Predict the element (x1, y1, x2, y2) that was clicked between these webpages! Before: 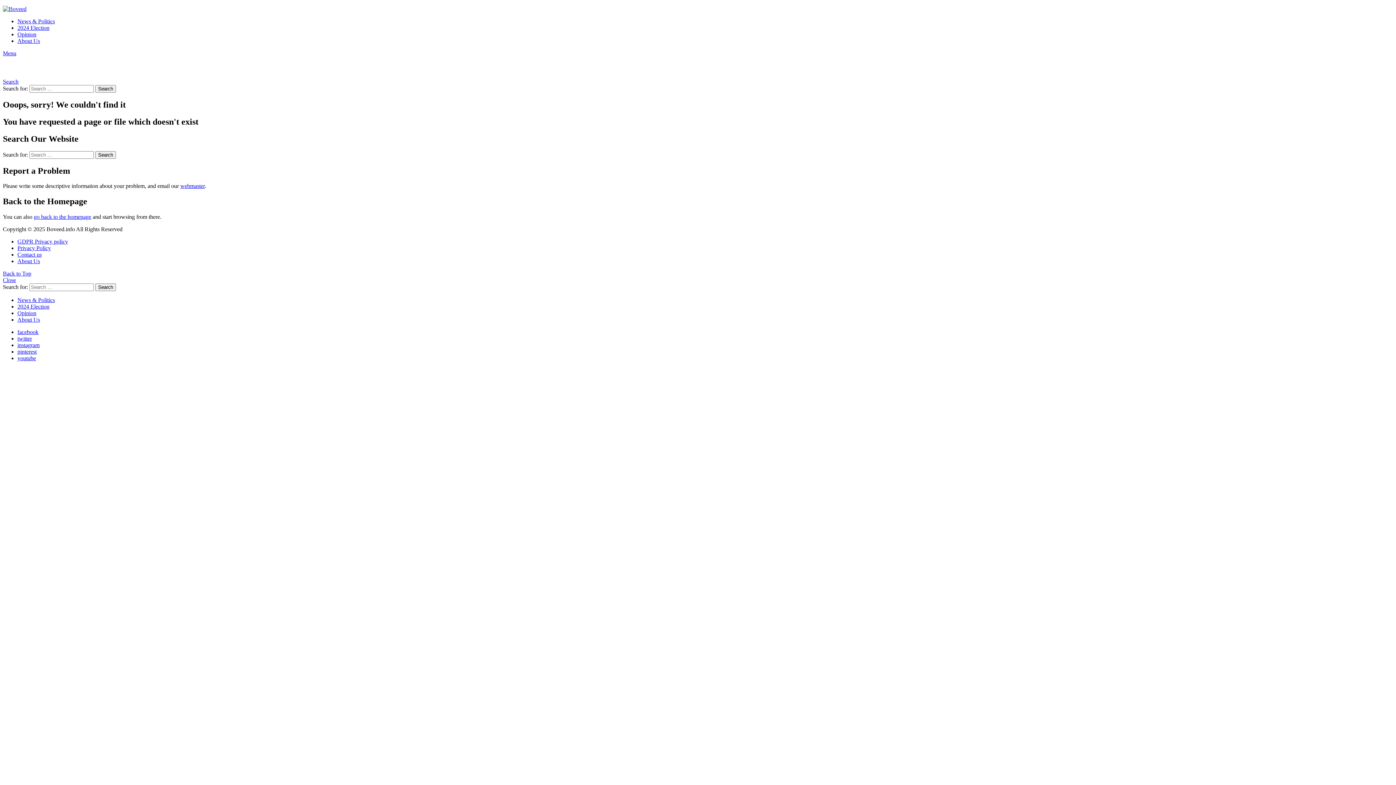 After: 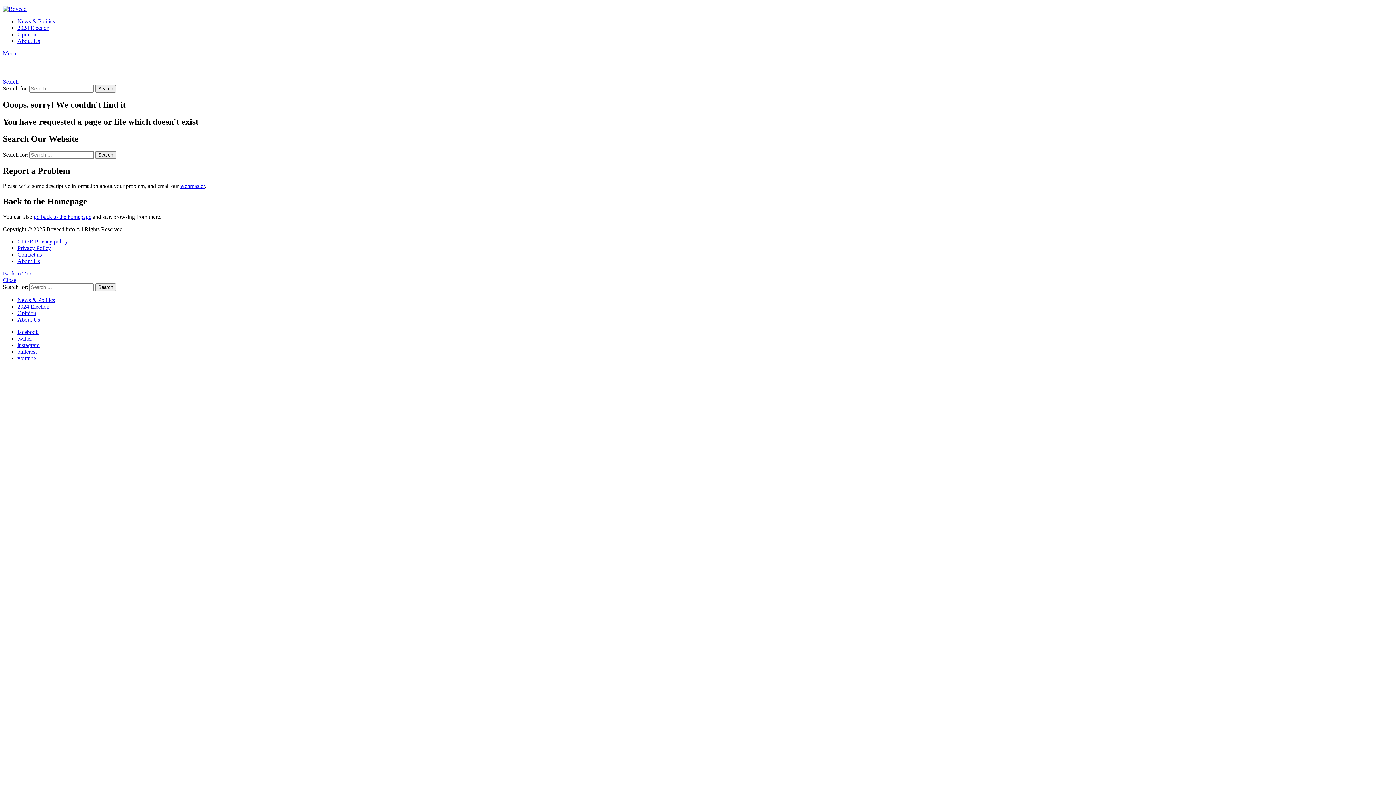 Action: label: pinterest bbox: (17, 348, 36, 355)